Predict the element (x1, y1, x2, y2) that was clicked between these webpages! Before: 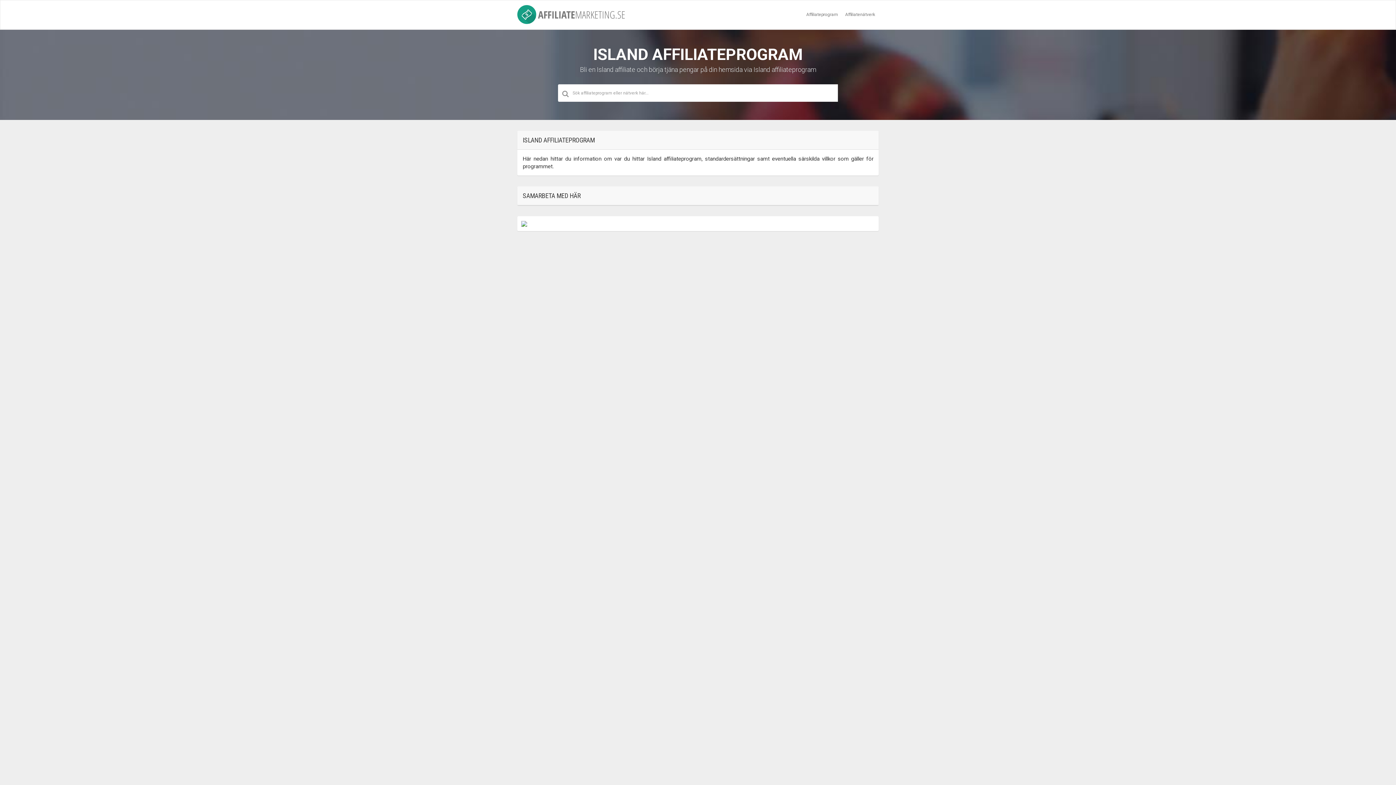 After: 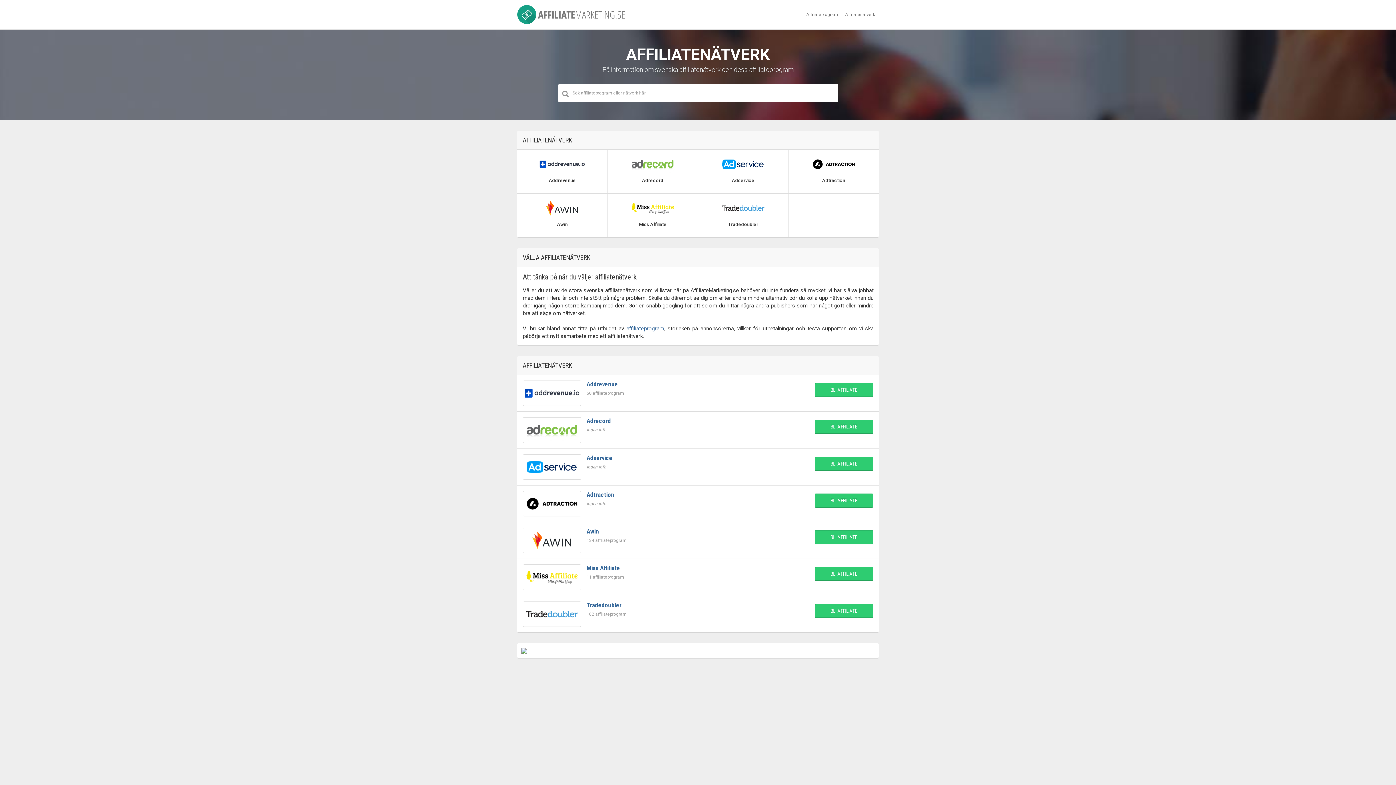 Action: label: Affiliatenätverk bbox: (841, 7, 878, 22)